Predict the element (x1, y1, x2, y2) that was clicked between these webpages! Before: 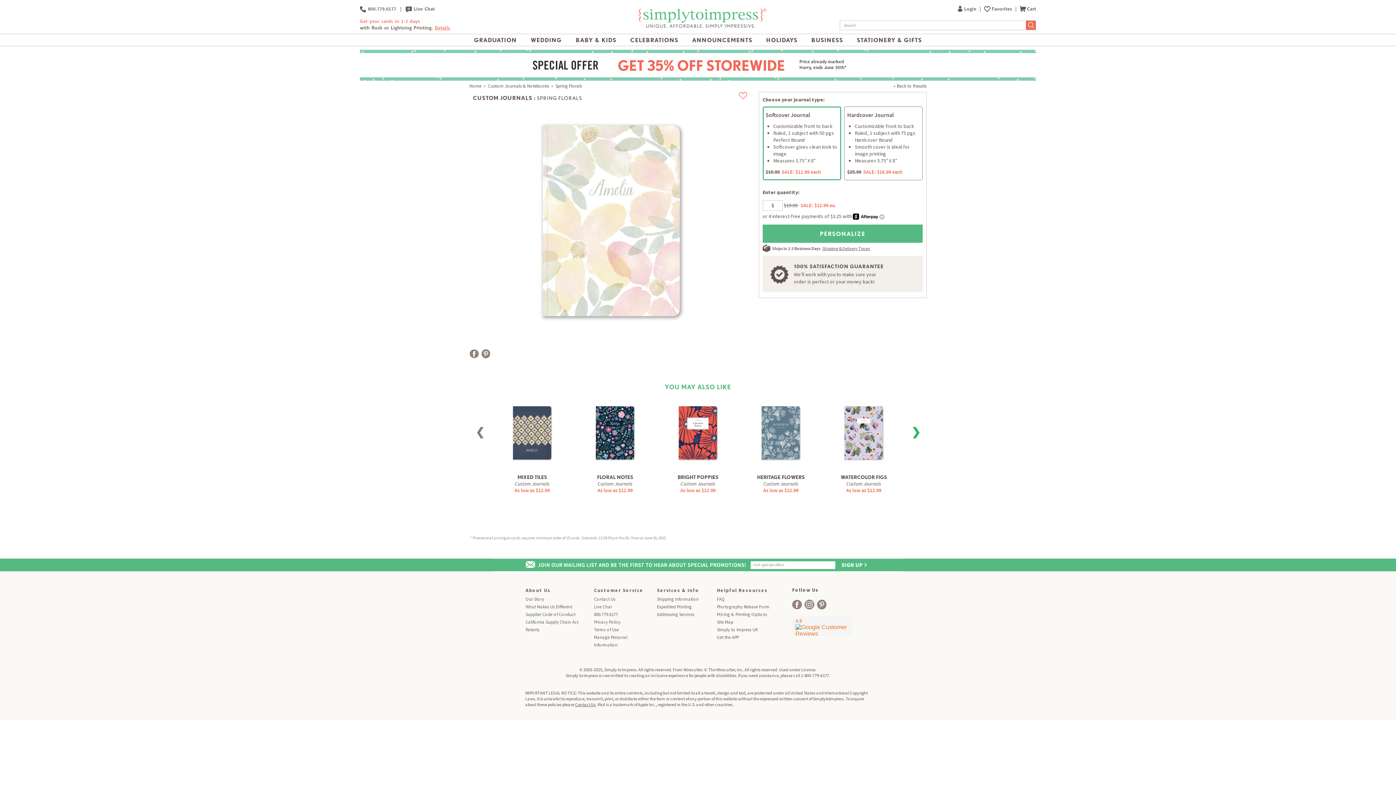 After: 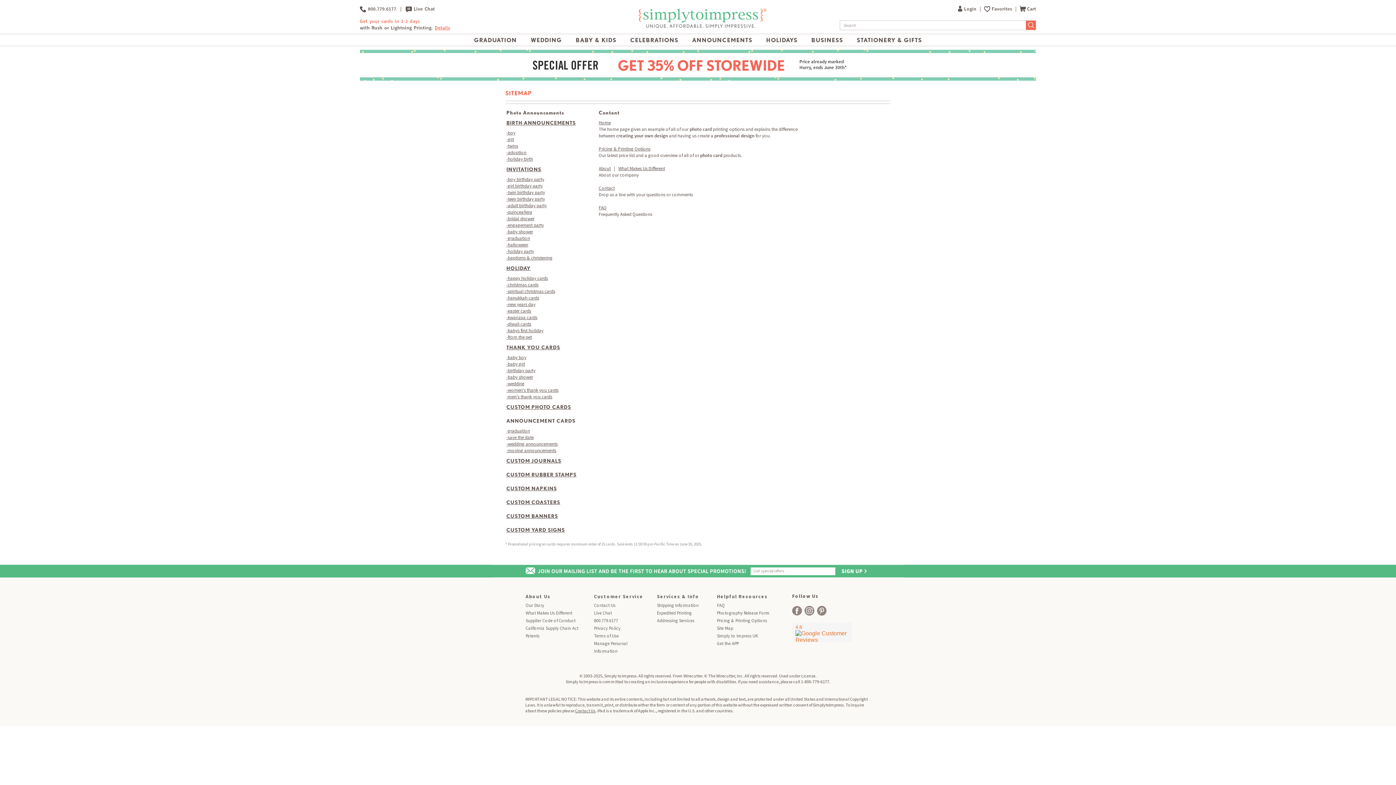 Action: label: Site Map bbox: (717, 619, 733, 625)